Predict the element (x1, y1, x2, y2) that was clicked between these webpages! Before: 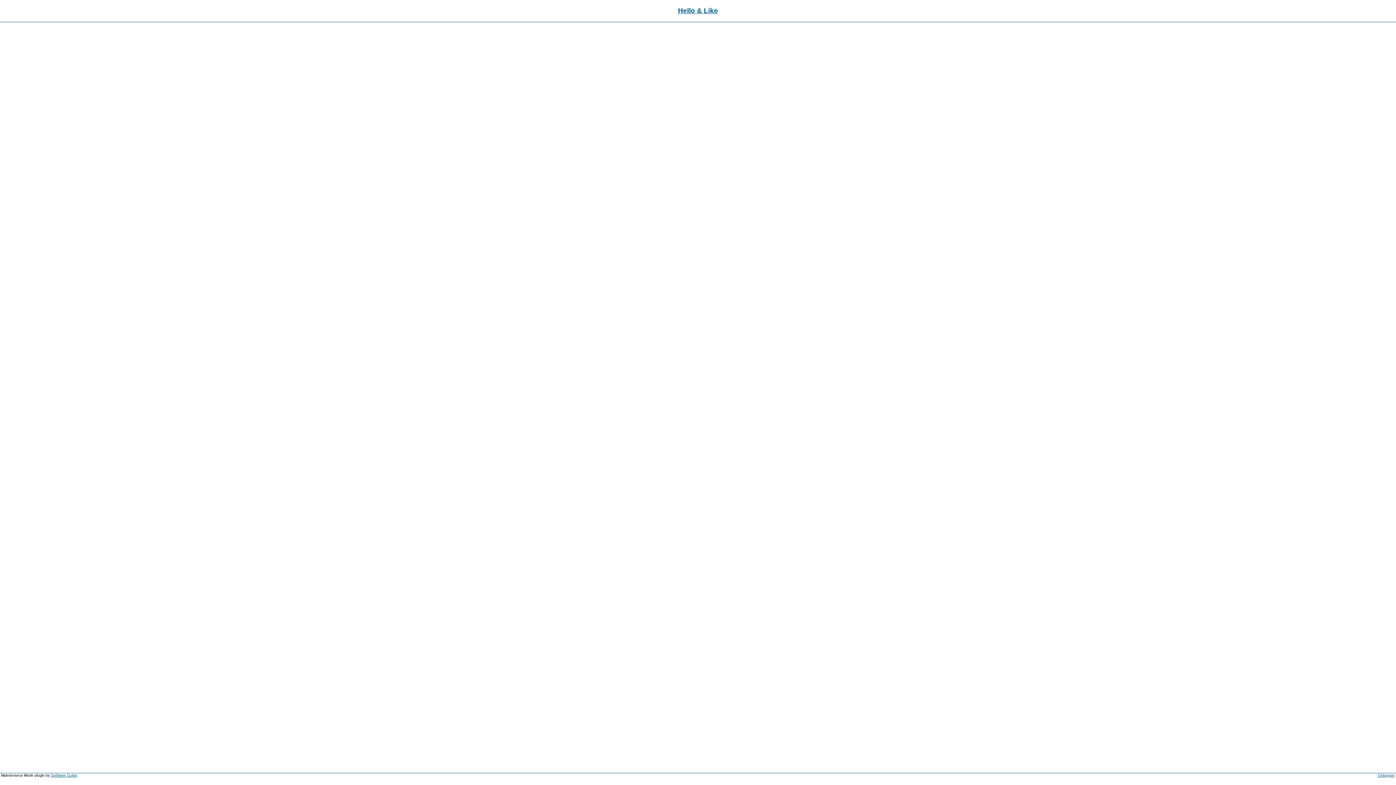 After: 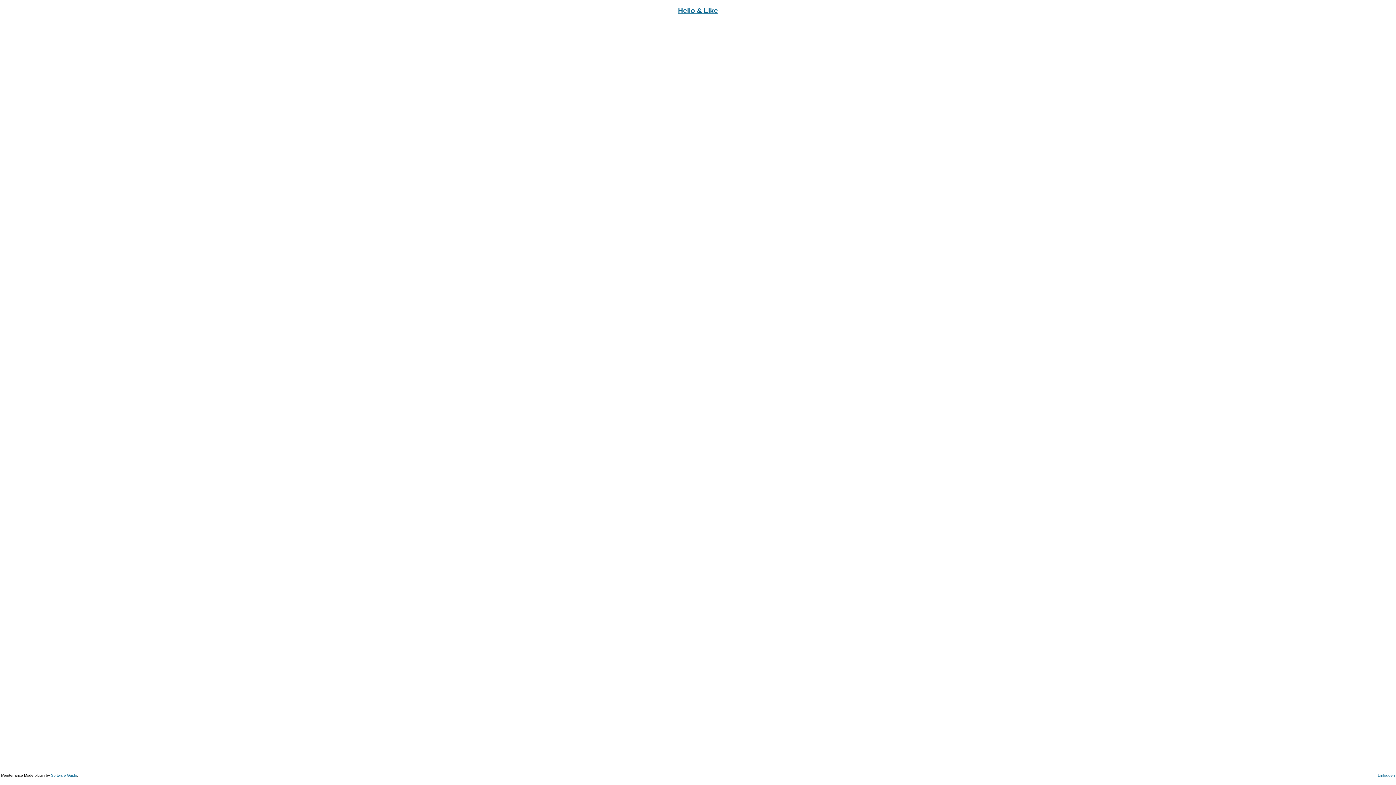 Action: label: Hello & Like bbox: (678, 6, 718, 14)